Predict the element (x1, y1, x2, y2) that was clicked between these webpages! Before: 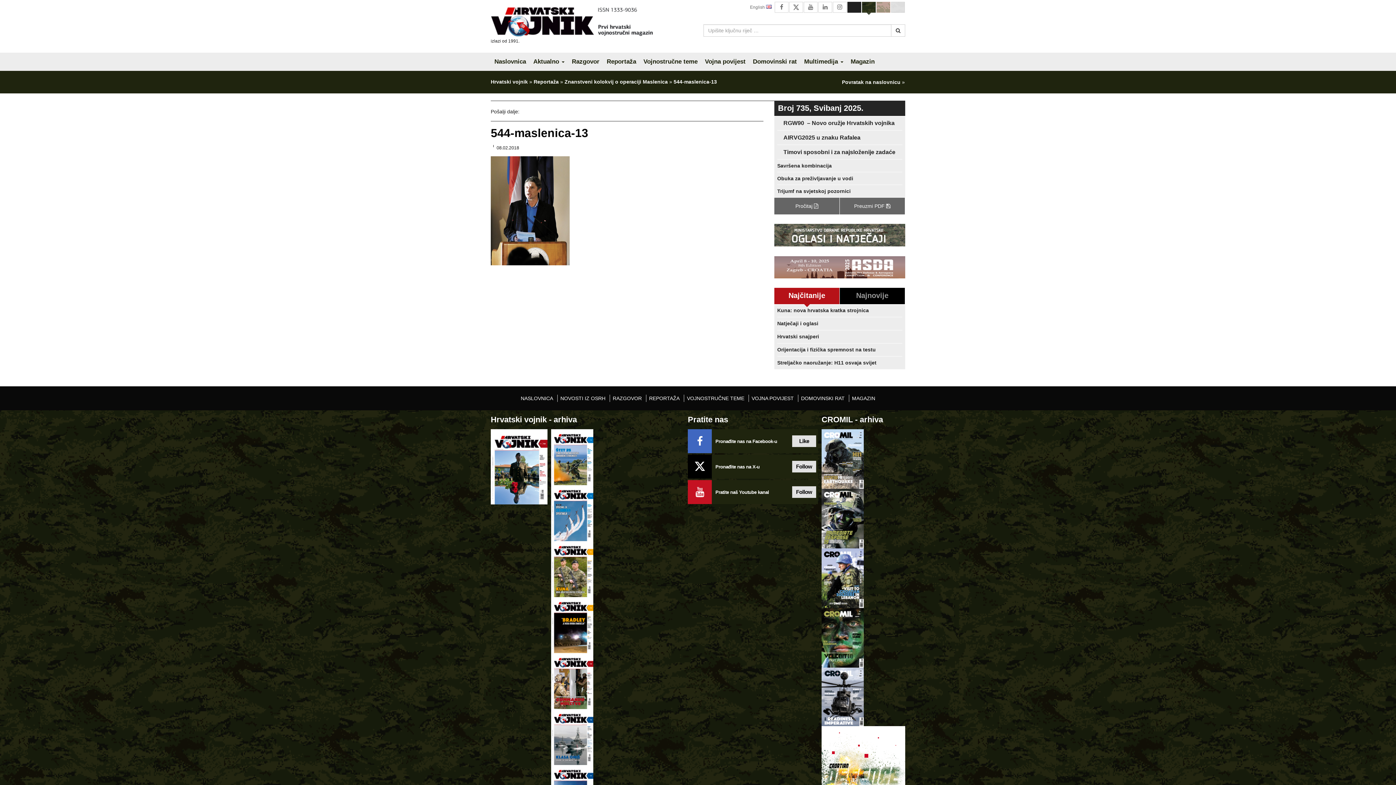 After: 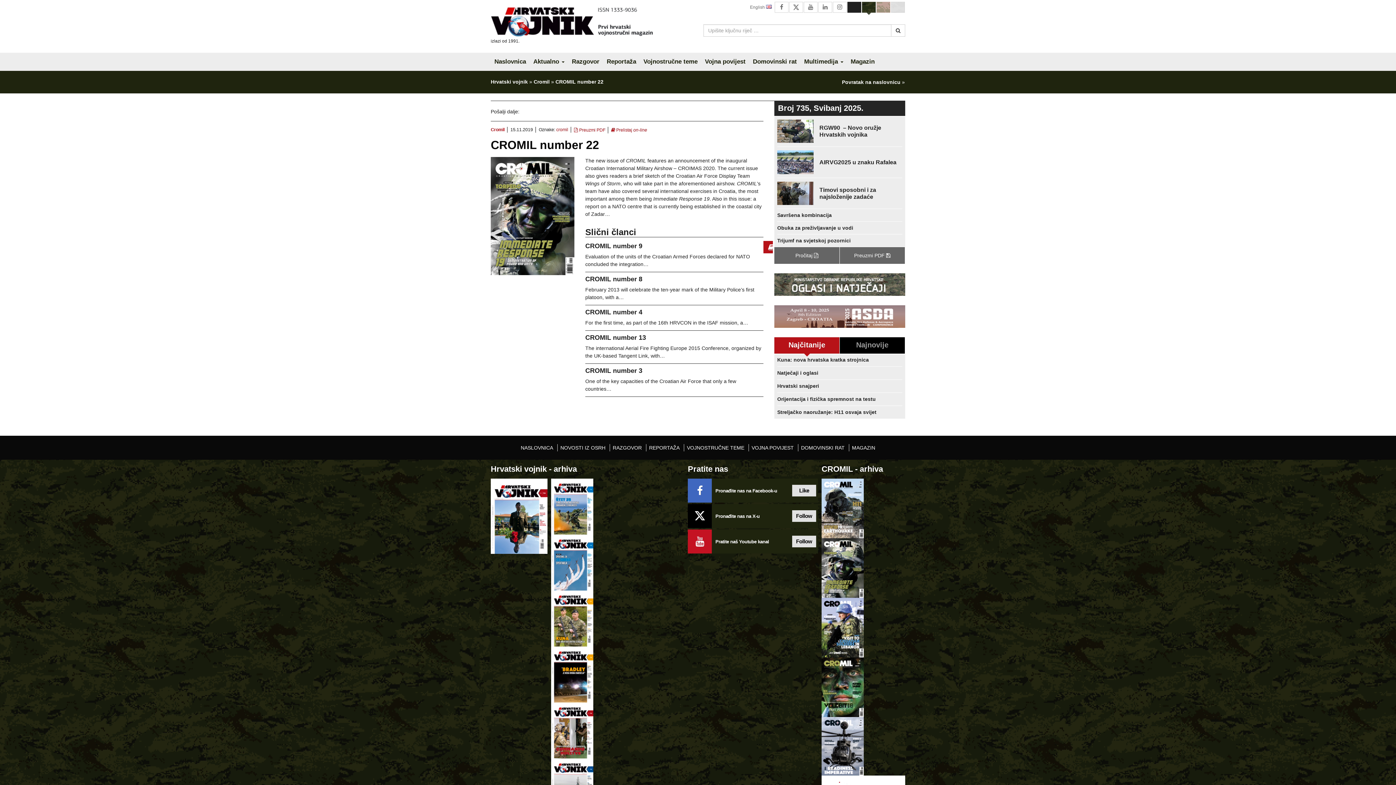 Action: bbox: (821, 515, 864, 521)